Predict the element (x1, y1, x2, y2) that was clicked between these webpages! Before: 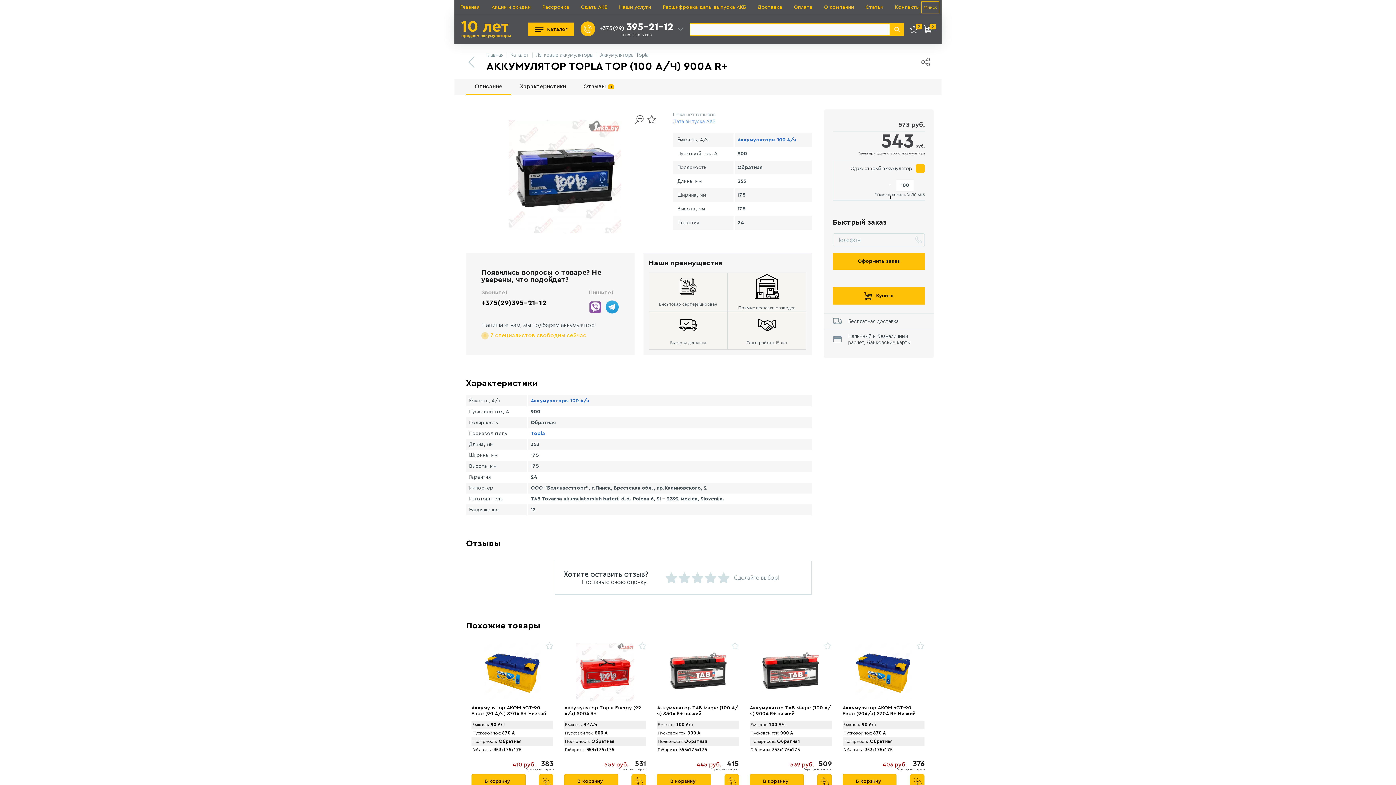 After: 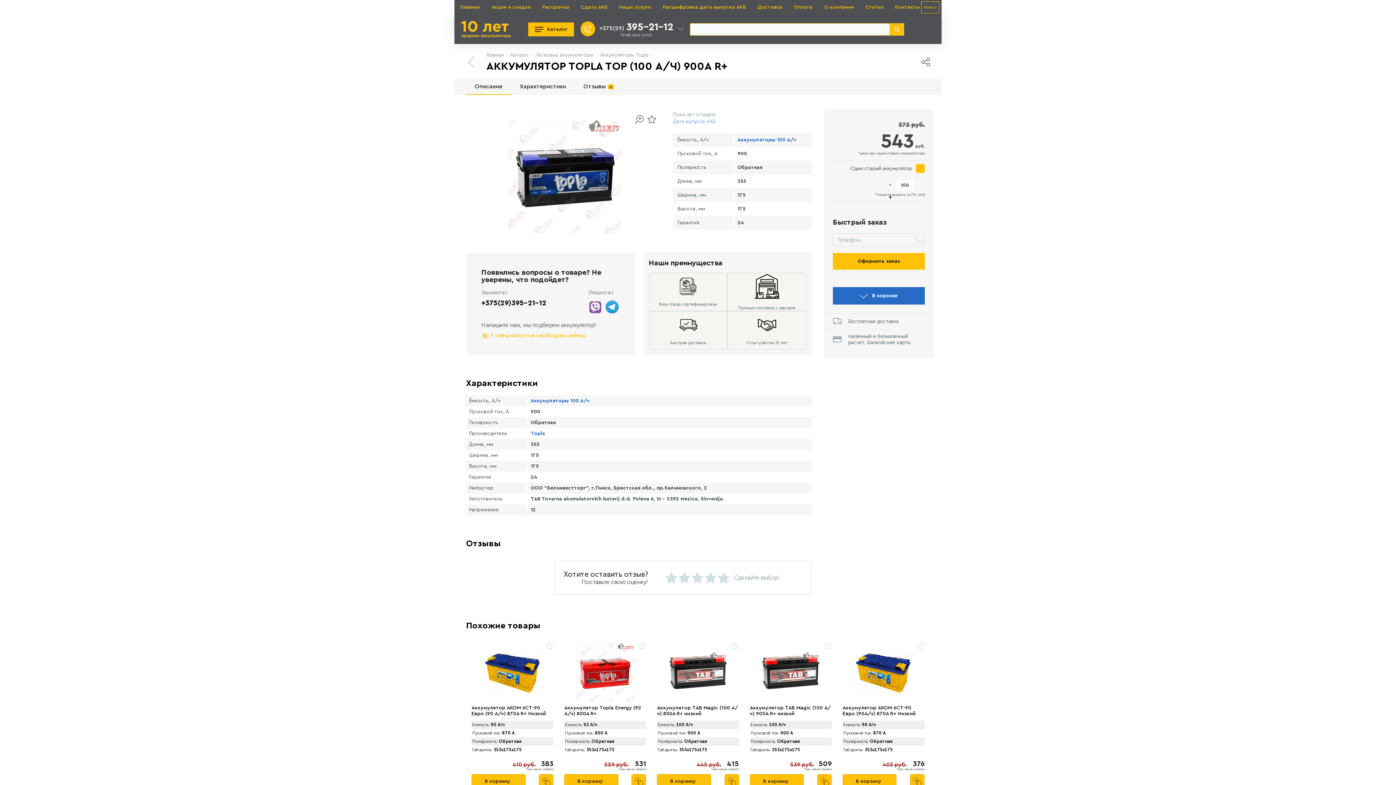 Action: bbox: (833, 287, 925, 304) label: Купить